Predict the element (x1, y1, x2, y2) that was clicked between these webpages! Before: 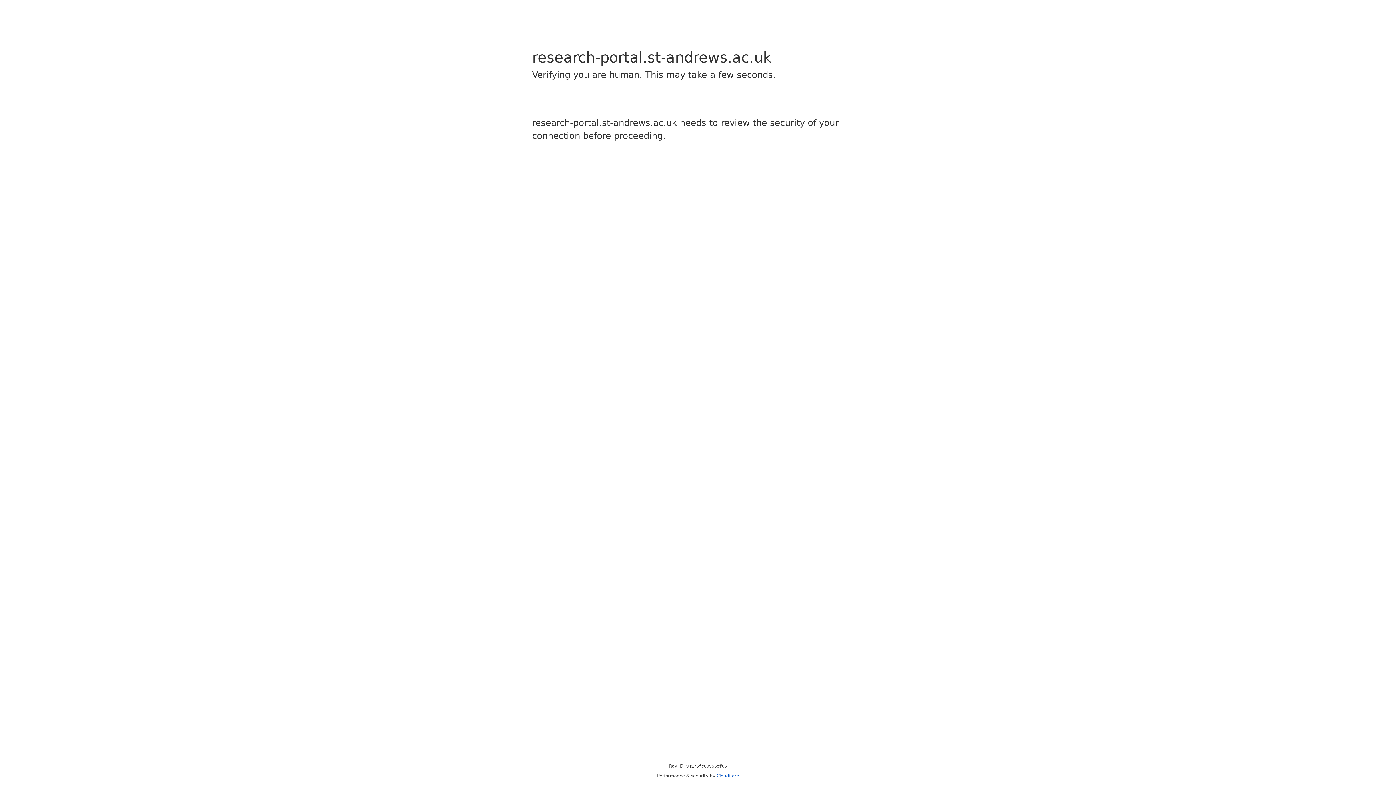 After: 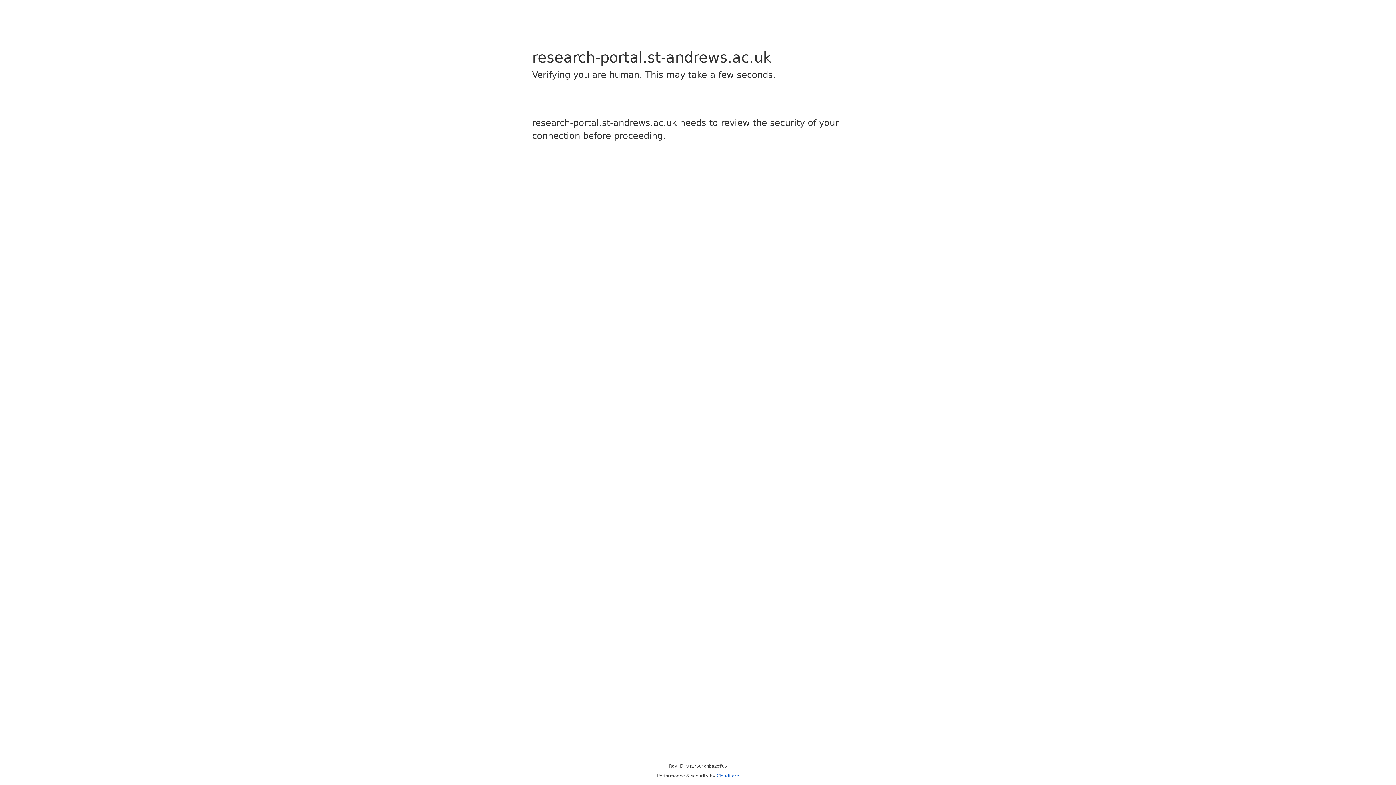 Action: label: Cloudflare bbox: (716, 773, 739, 778)